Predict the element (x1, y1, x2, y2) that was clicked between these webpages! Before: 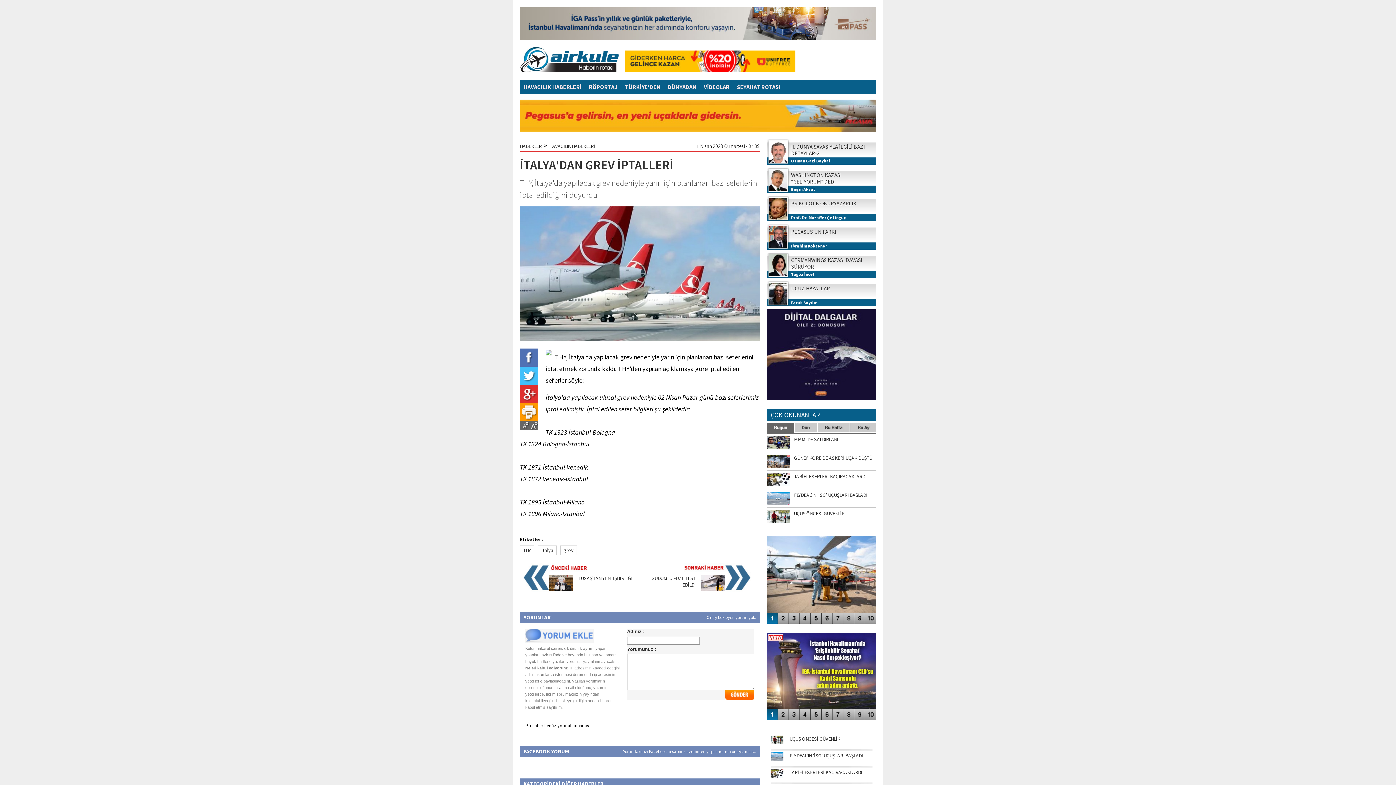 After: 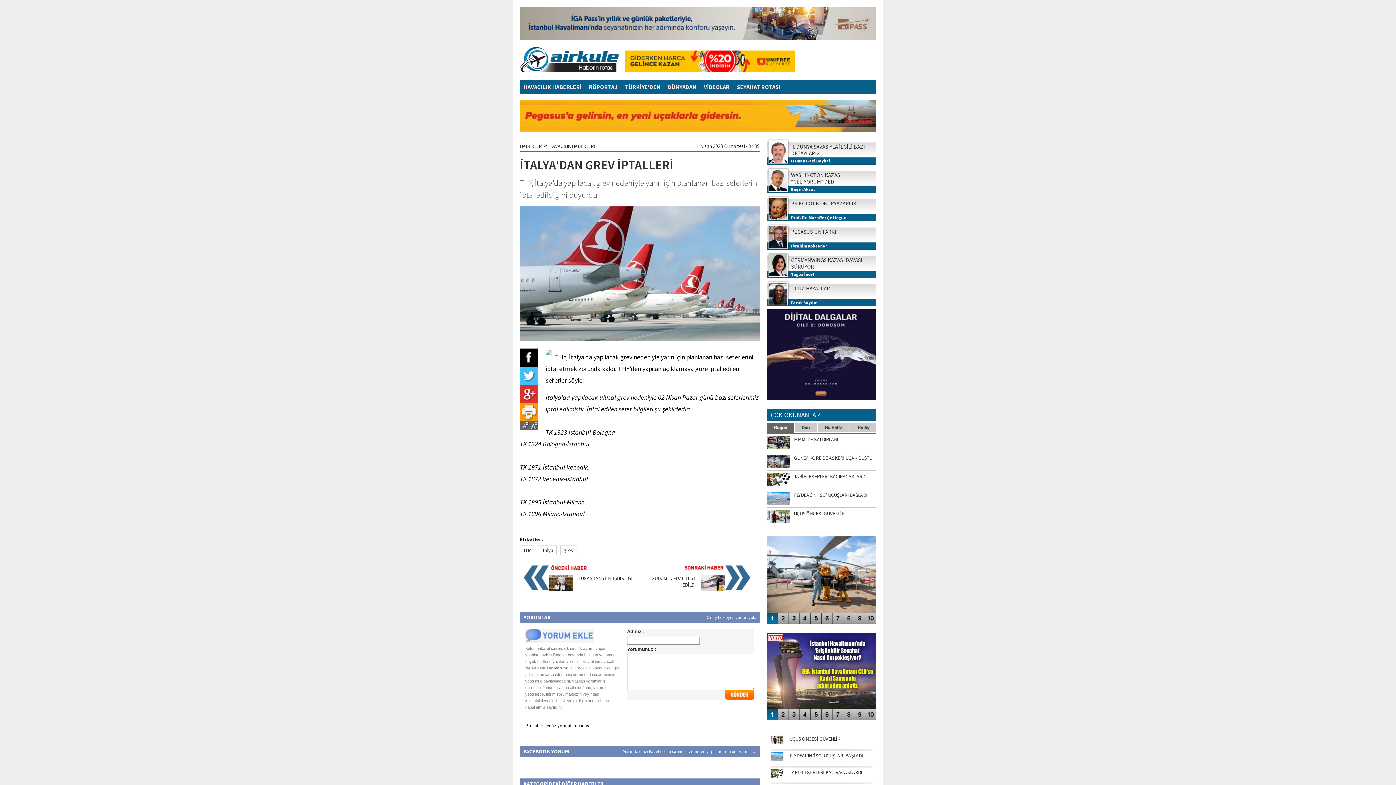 Action: bbox: (520, 348, 538, 366)